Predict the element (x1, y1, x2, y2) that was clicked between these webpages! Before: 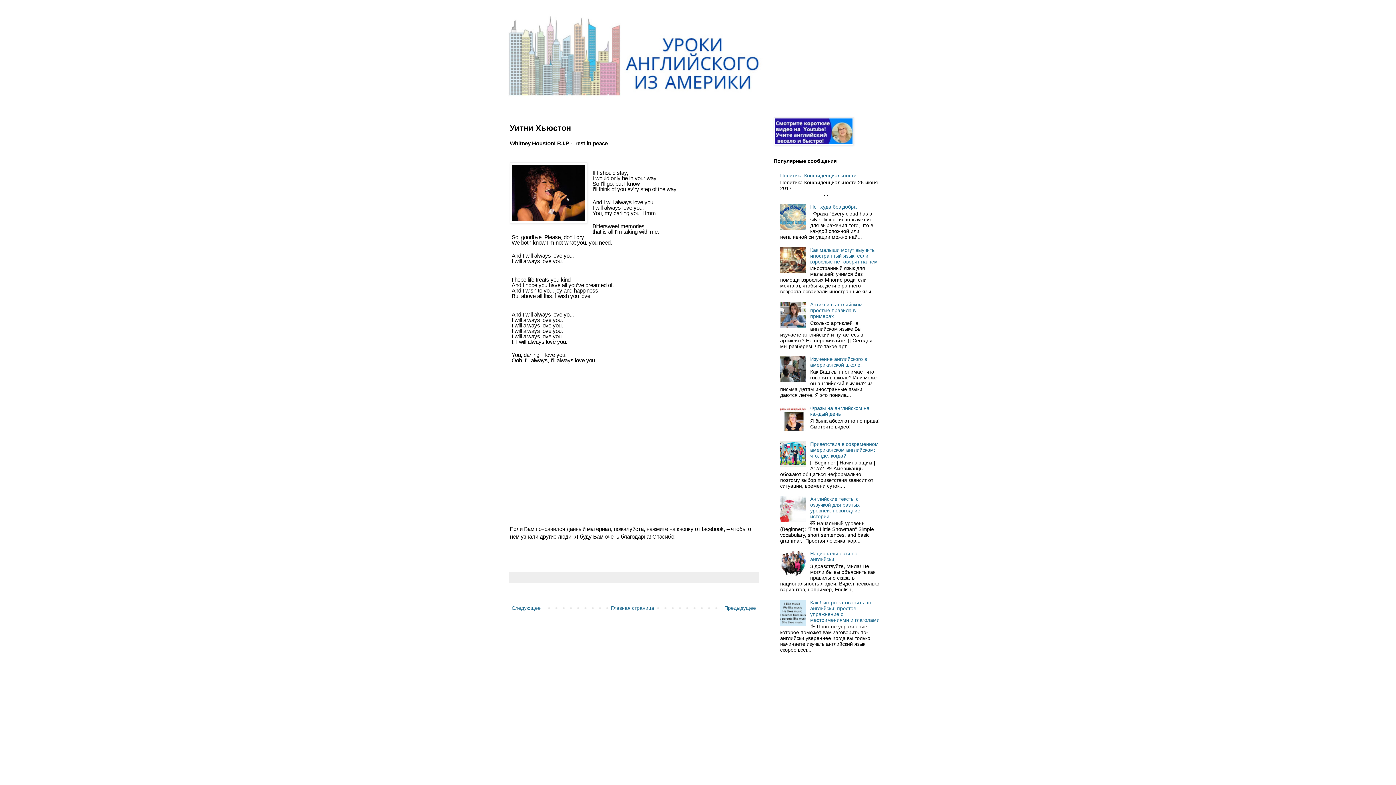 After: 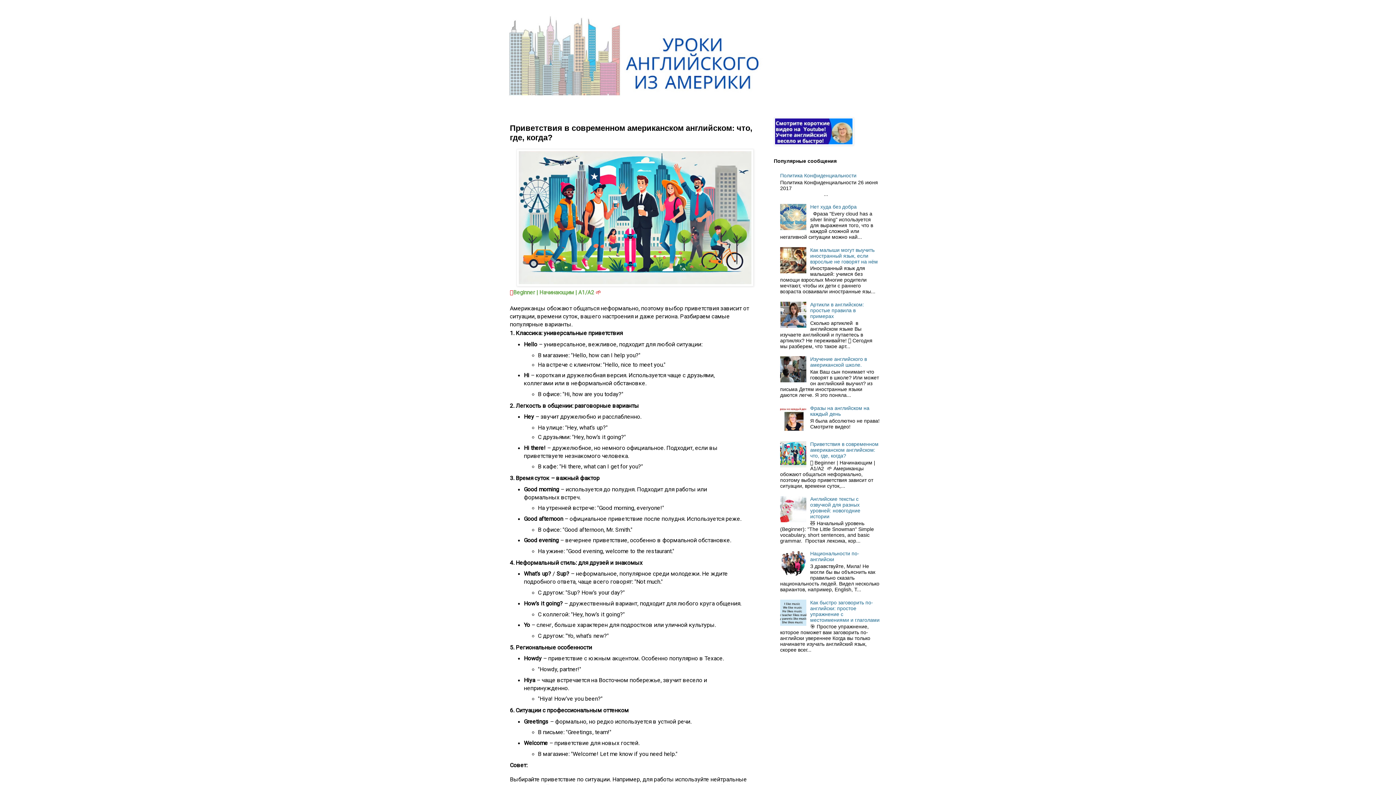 Action: label: Приветствия в современном американском английском: что, где, когда? bbox: (810, 441, 878, 459)